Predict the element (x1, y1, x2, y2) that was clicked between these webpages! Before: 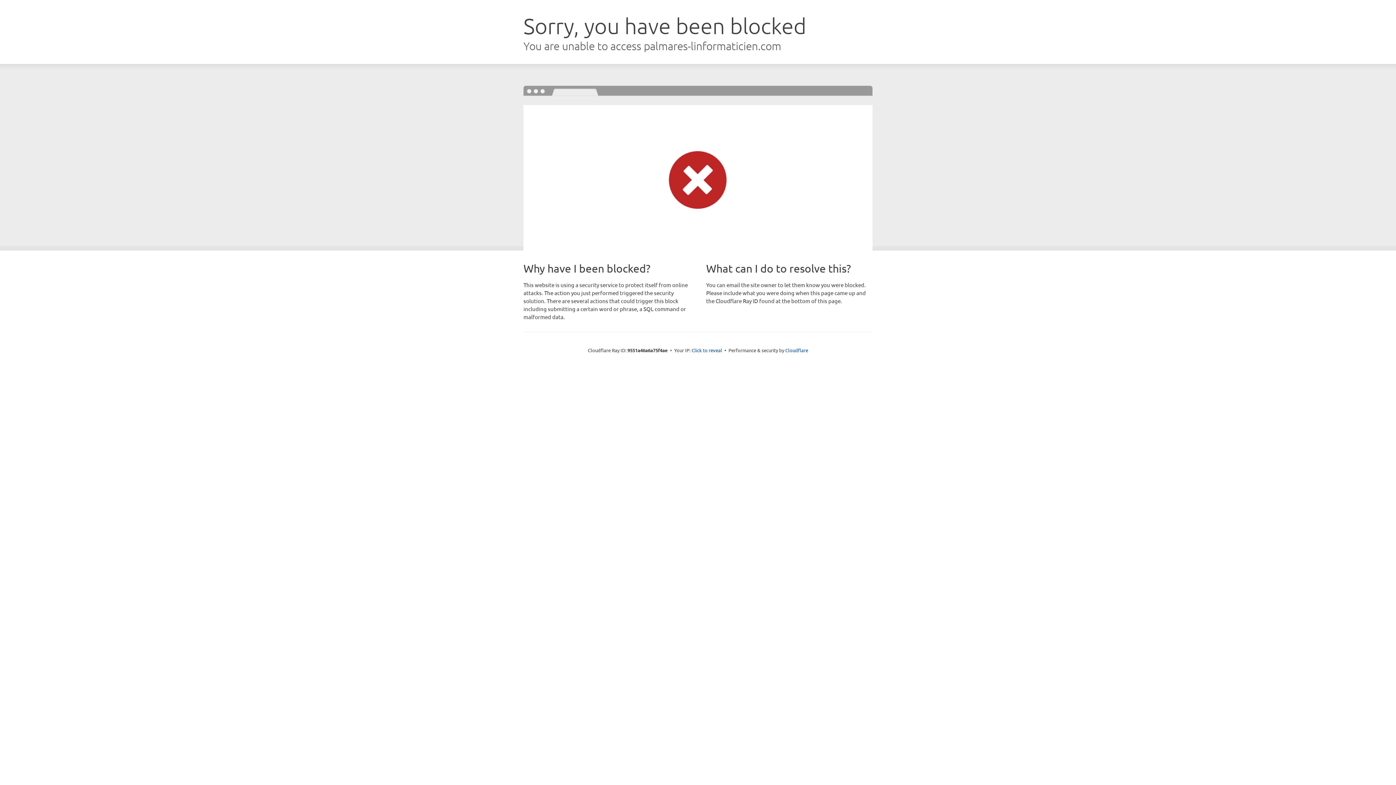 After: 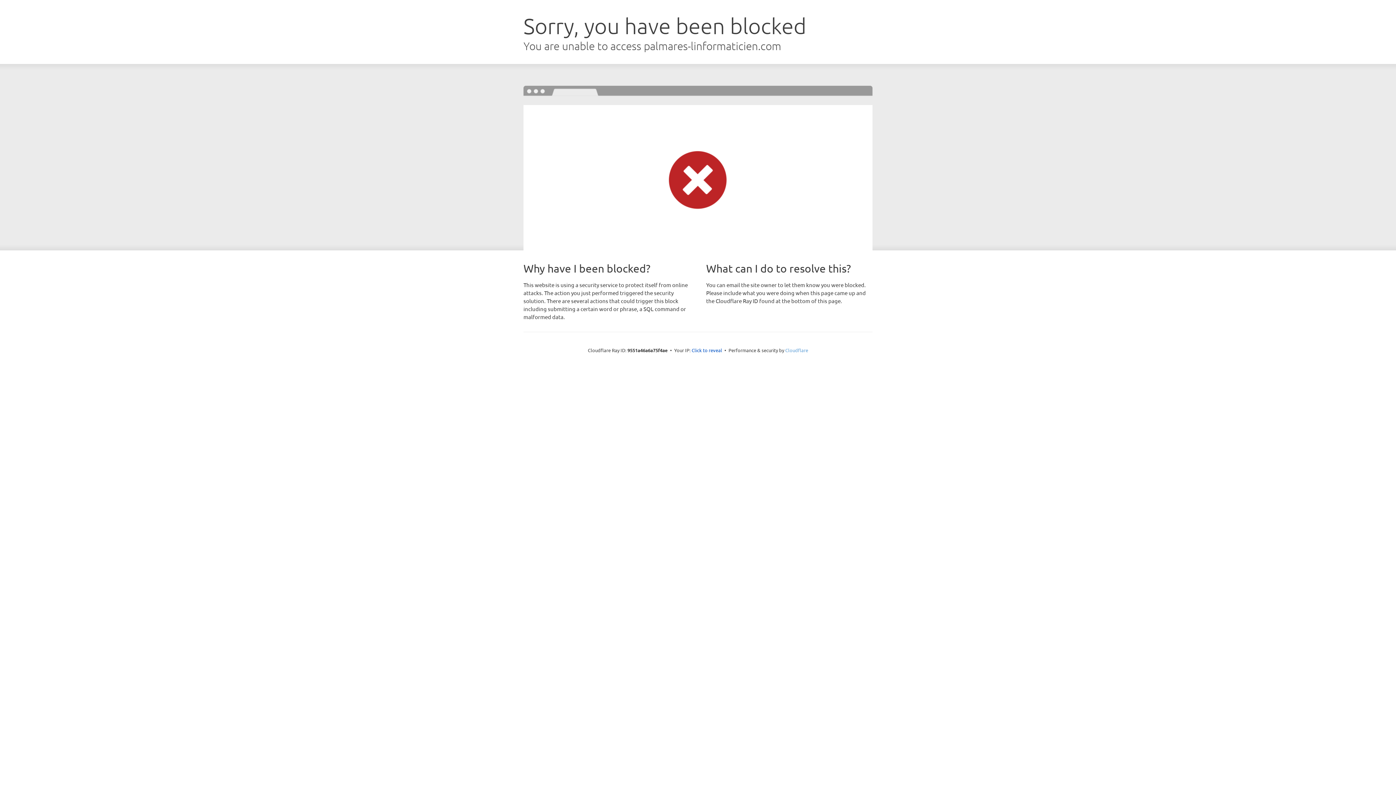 Action: bbox: (785, 347, 808, 353) label: Cloudflare